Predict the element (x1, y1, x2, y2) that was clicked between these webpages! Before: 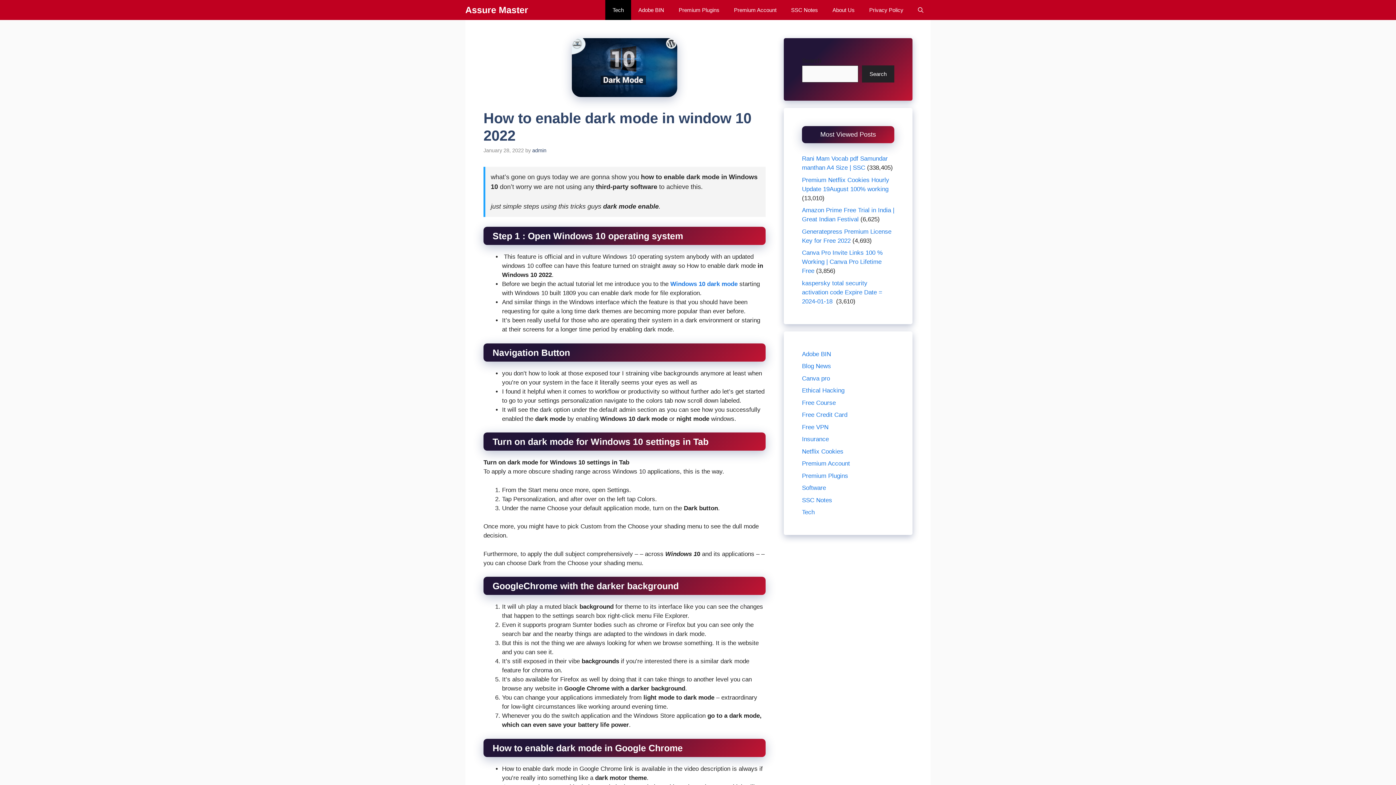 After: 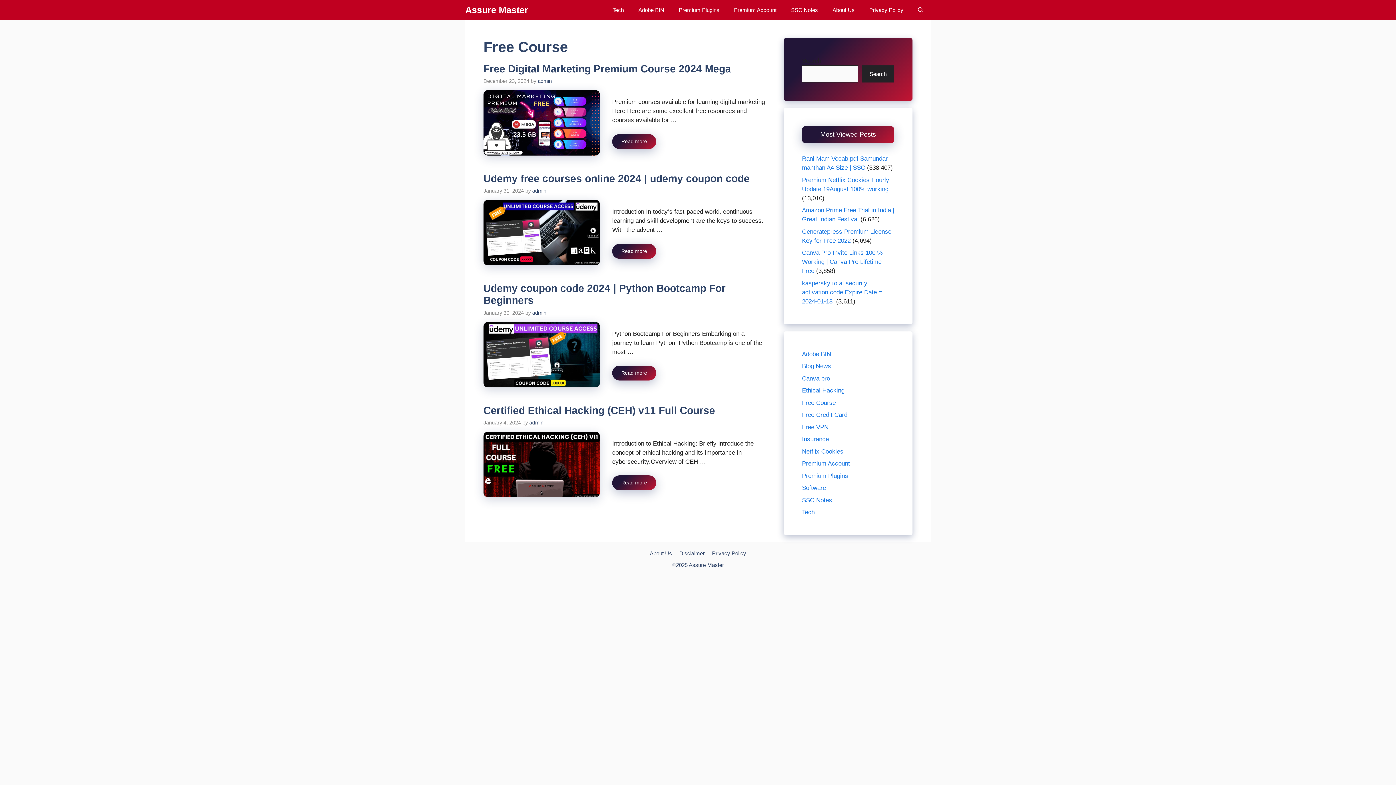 Action: label: Free Course bbox: (802, 399, 836, 406)